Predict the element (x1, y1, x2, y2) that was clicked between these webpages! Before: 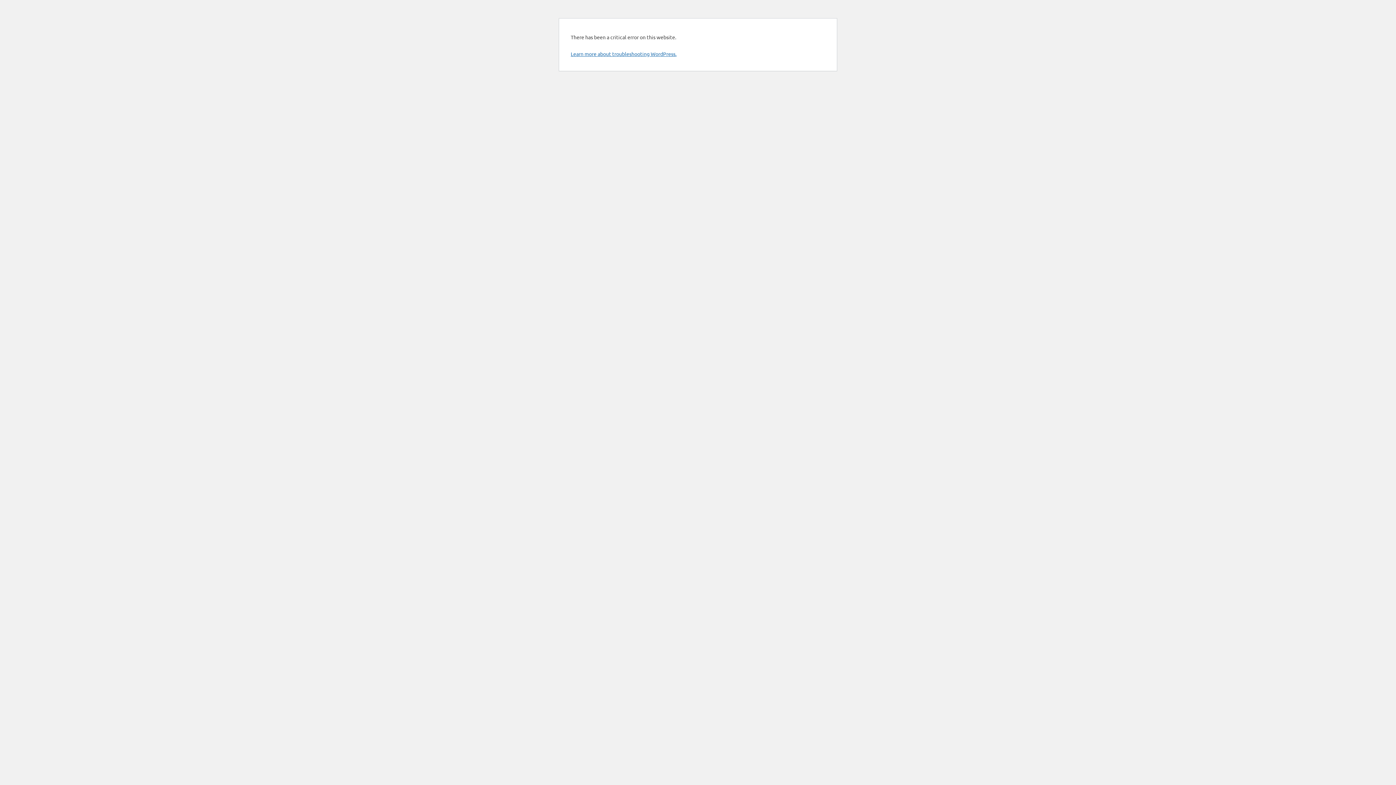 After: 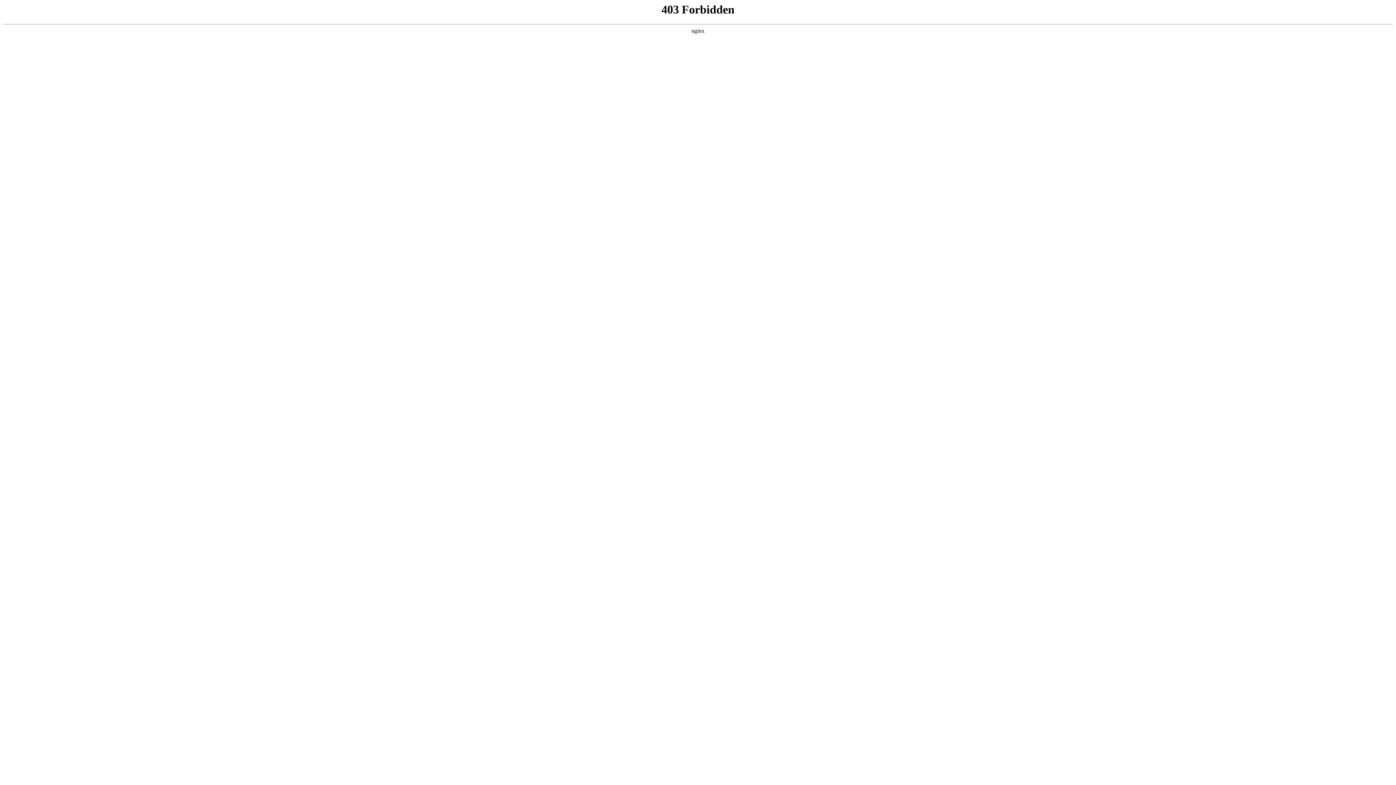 Action: label: Learn more about troubleshooting WordPress. bbox: (570, 50, 676, 57)